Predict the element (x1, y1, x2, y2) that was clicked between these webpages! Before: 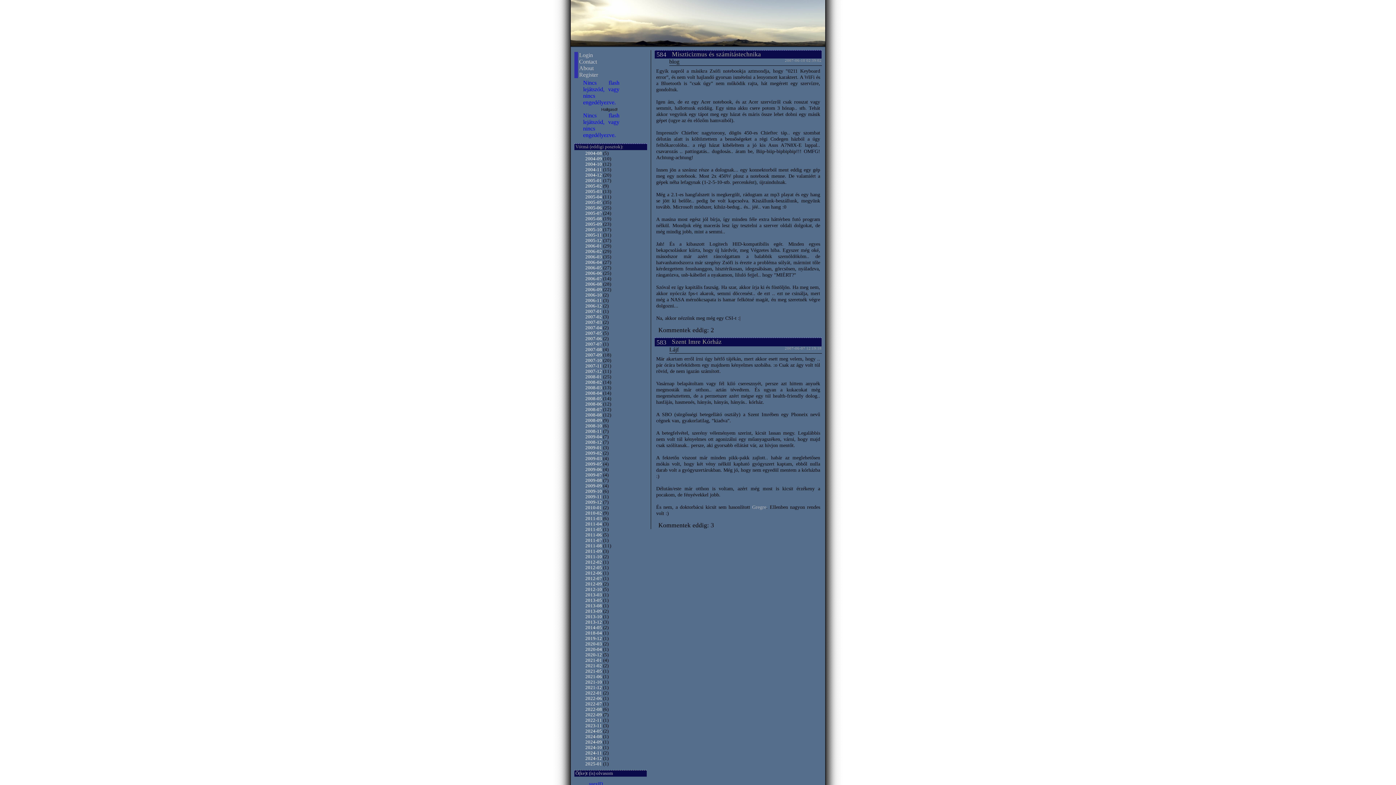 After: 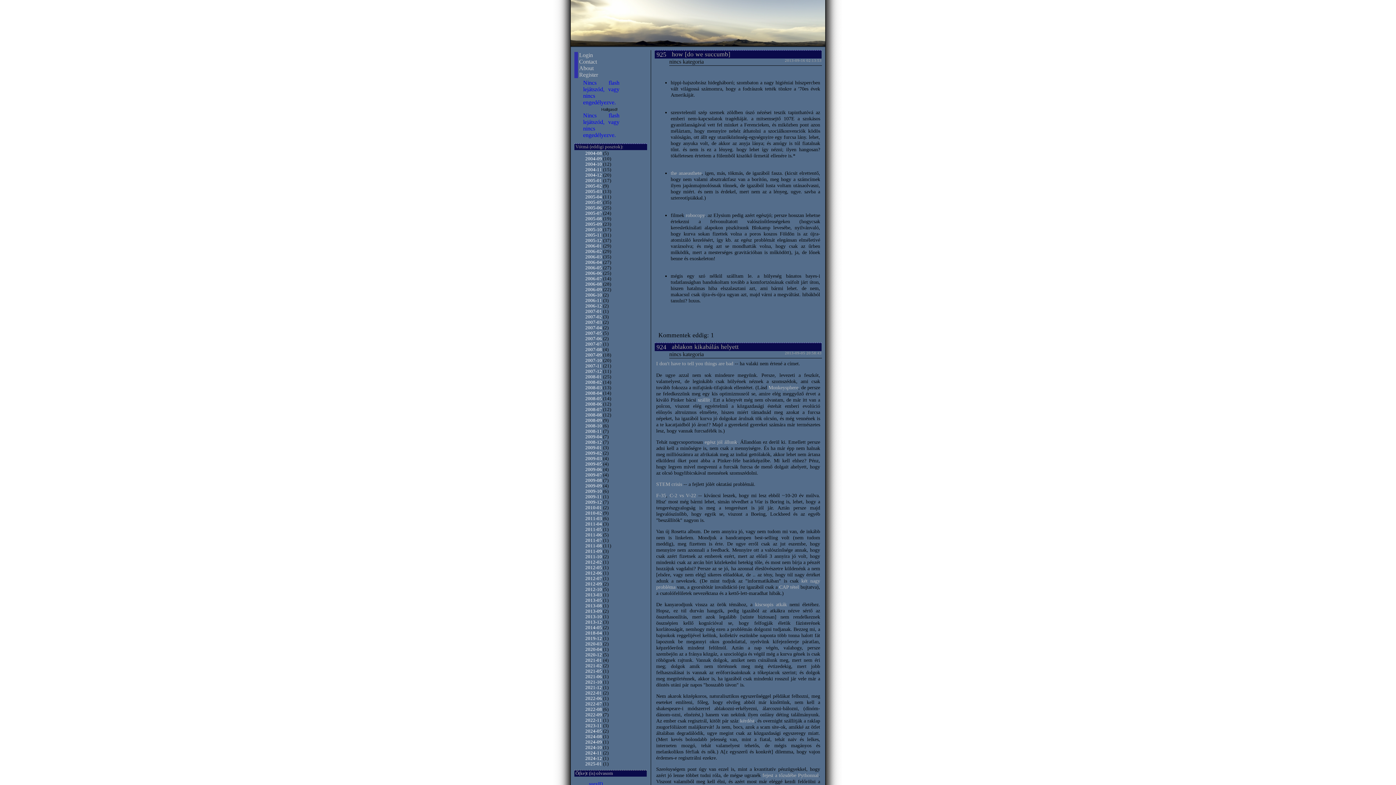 Action: label: 2013-09 bbox: (585, 609, 602, 614)